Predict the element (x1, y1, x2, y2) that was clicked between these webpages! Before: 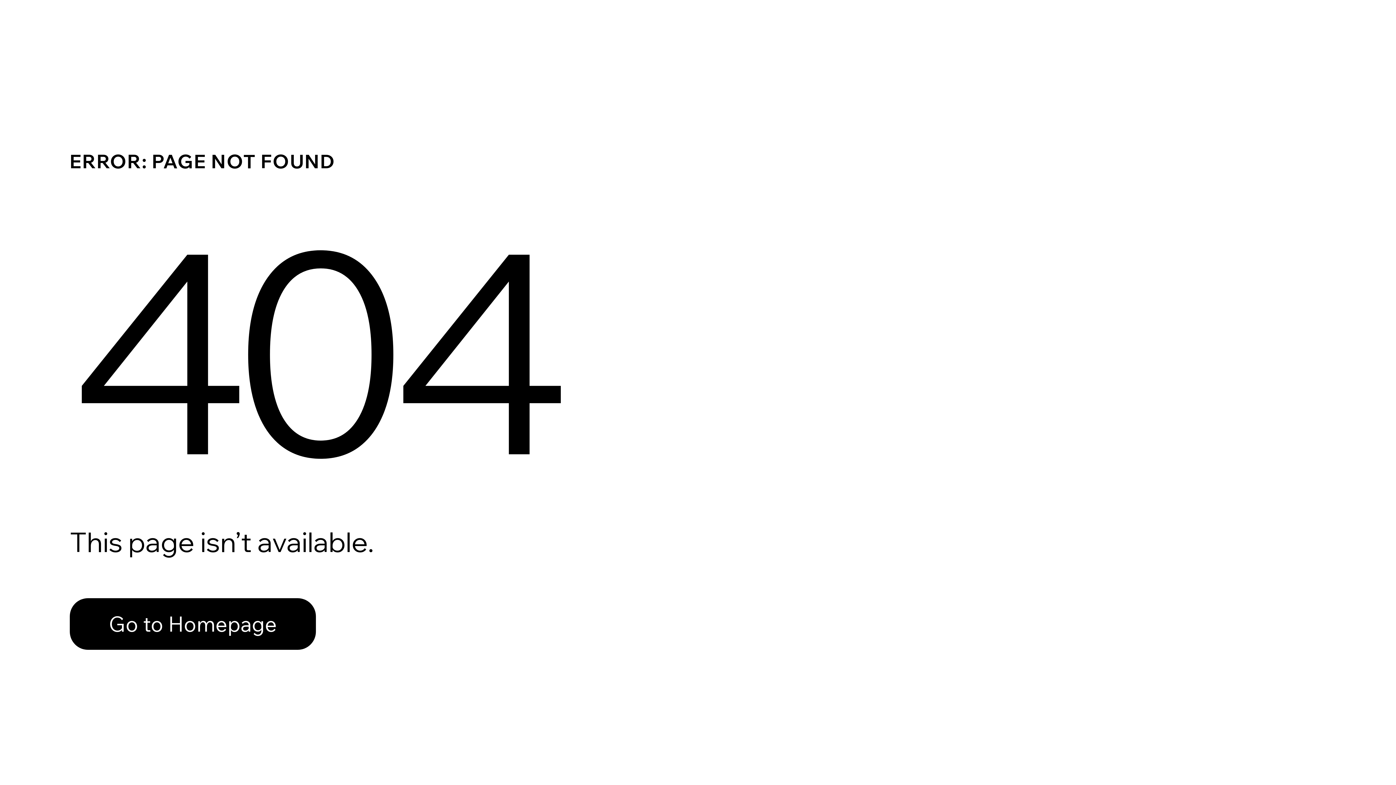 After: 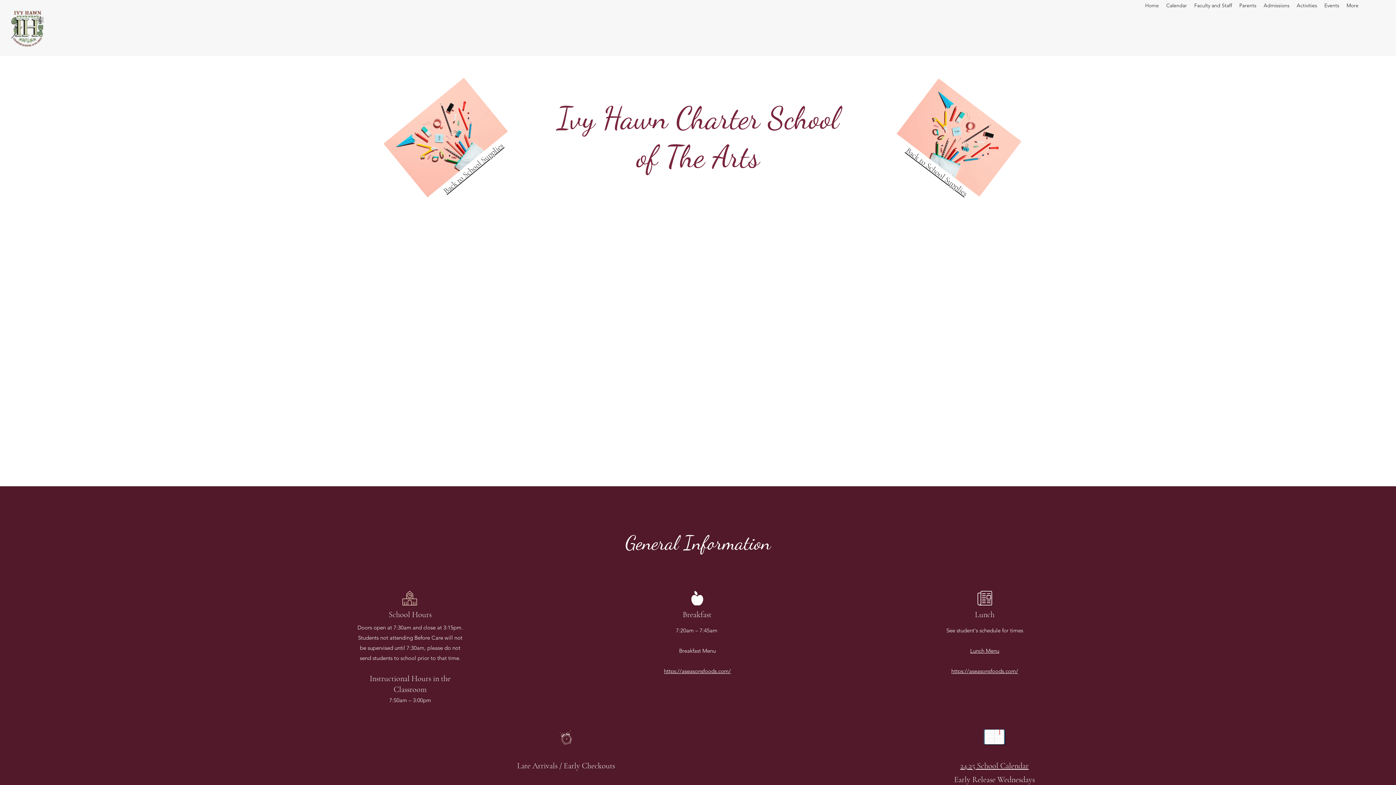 Action: label: Go to Homepage bbox: (69, 582, 768, 659)